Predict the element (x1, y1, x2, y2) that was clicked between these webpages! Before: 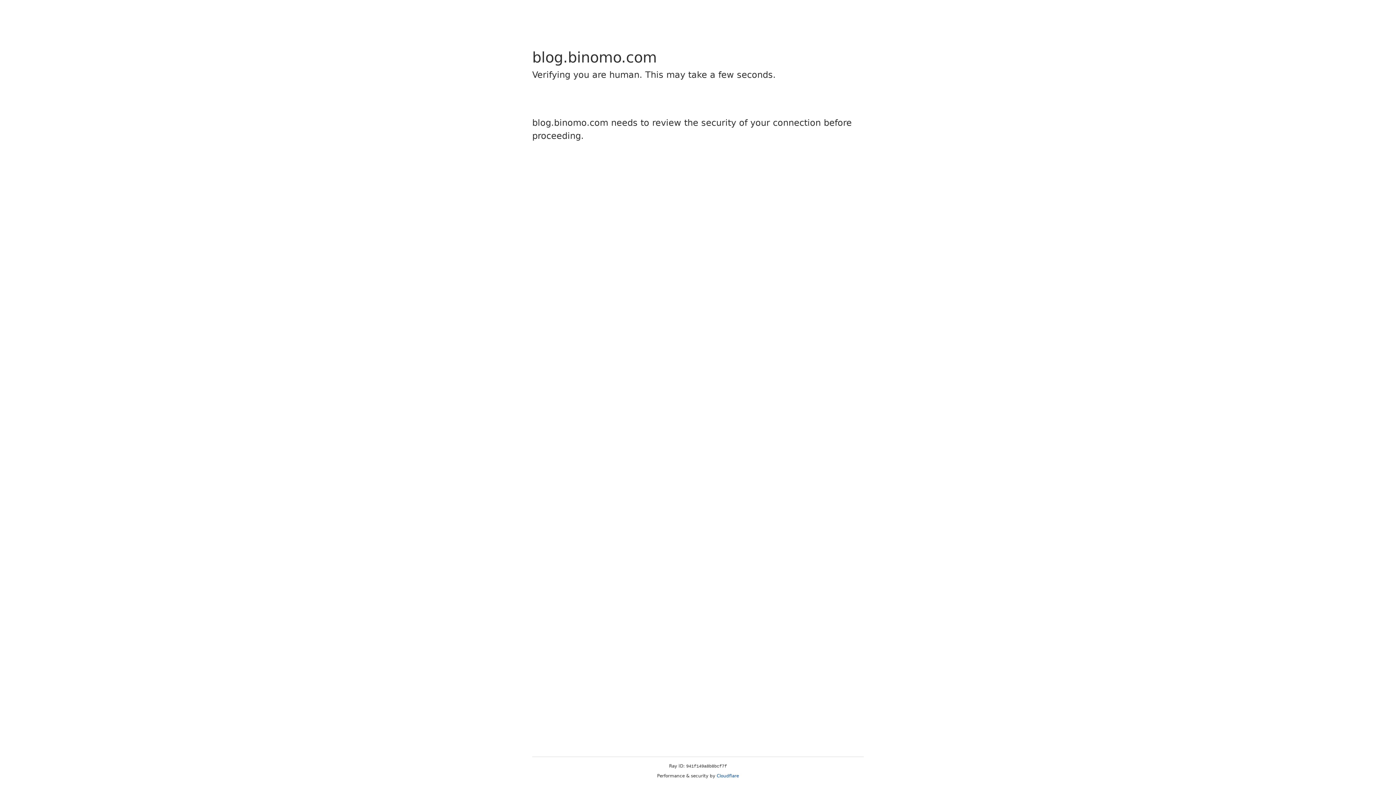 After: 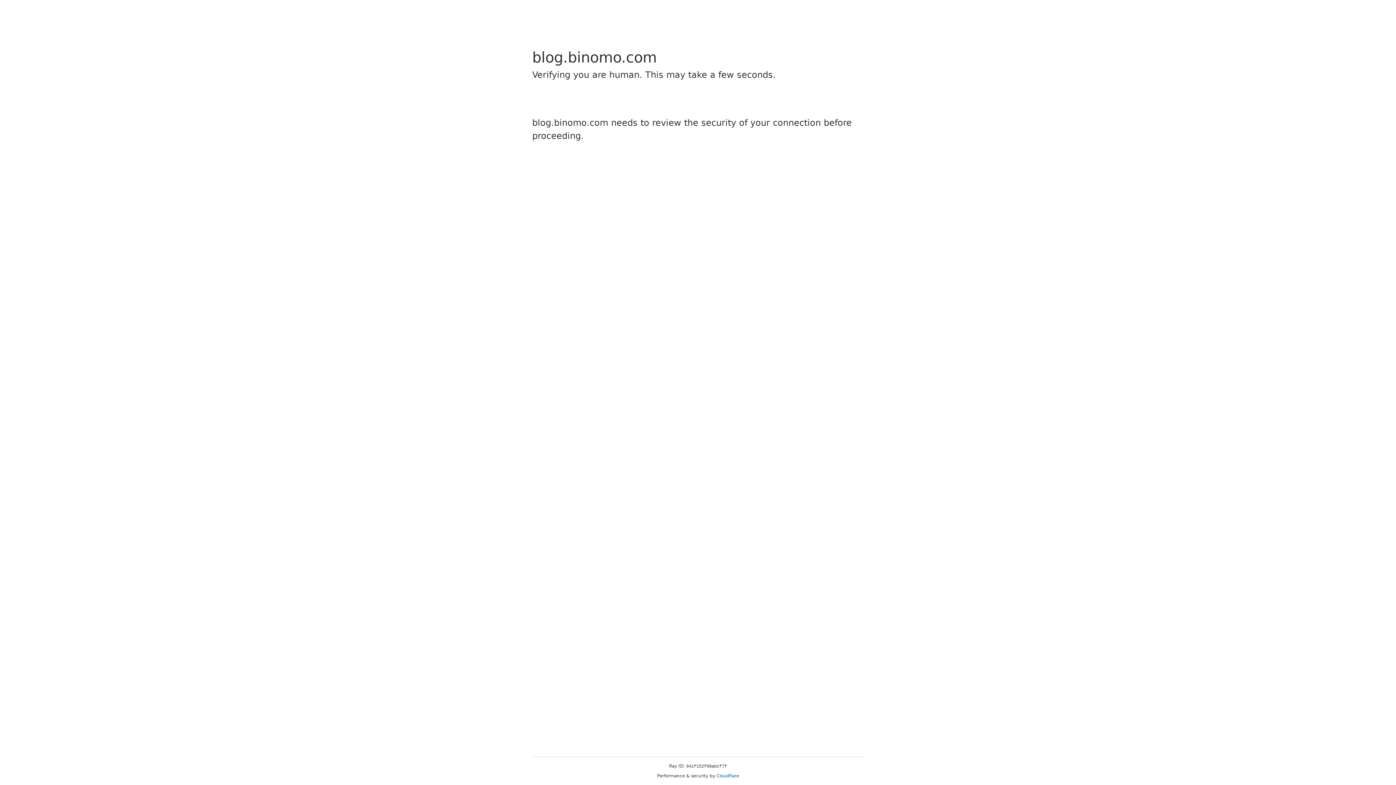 Action: bbox: (716, 773, 739, 778) label: Cloudflare